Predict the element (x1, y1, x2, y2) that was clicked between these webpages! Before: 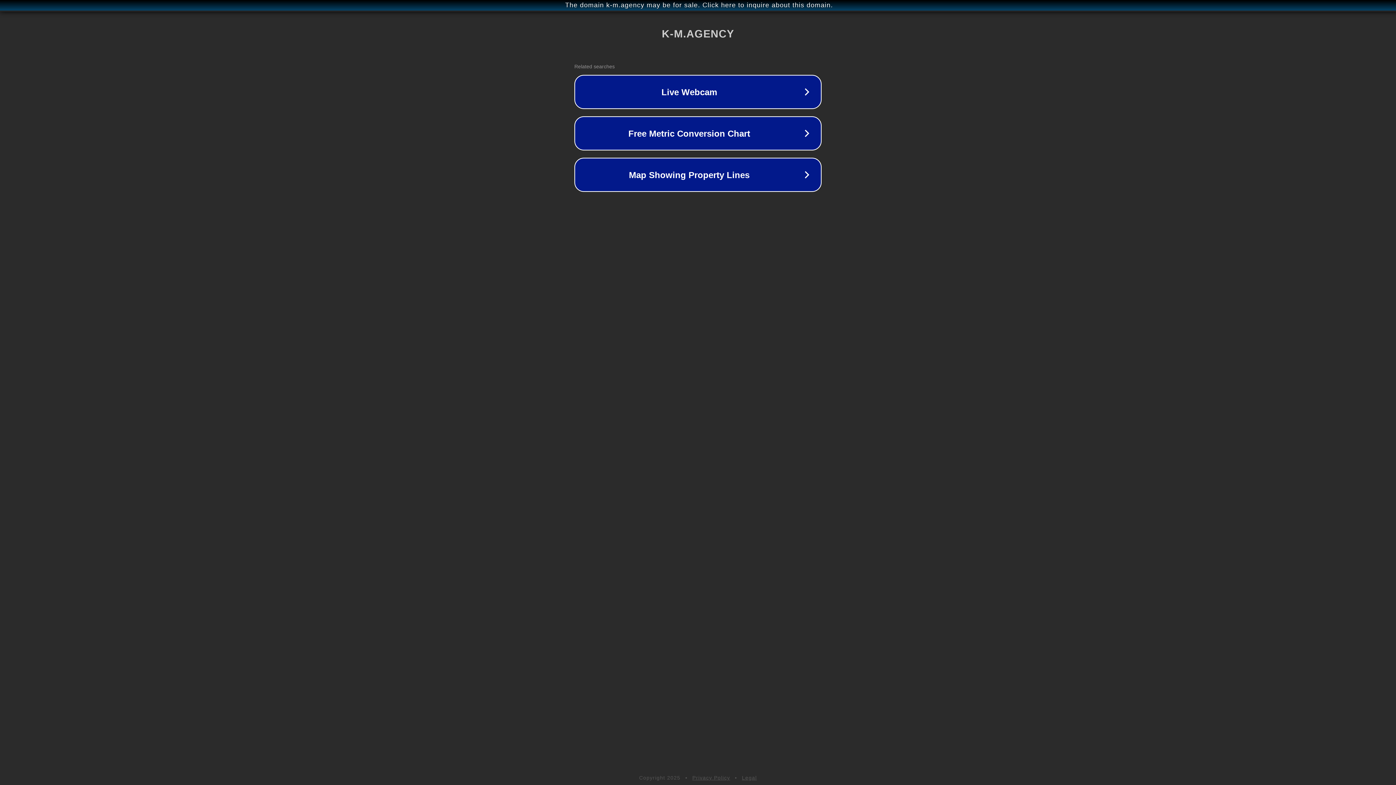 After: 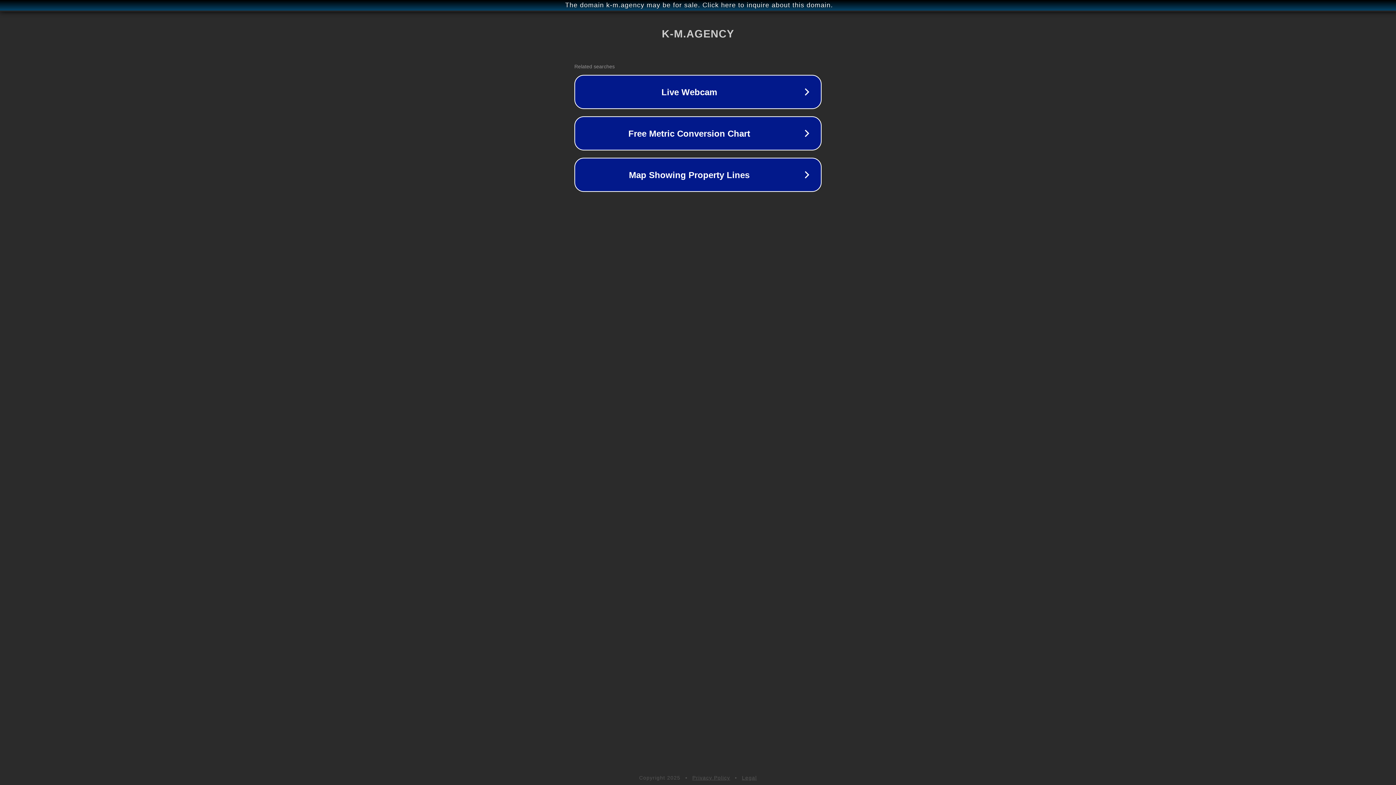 Action: label: Privacy Policy bbox: (692, 775, 730, 781)